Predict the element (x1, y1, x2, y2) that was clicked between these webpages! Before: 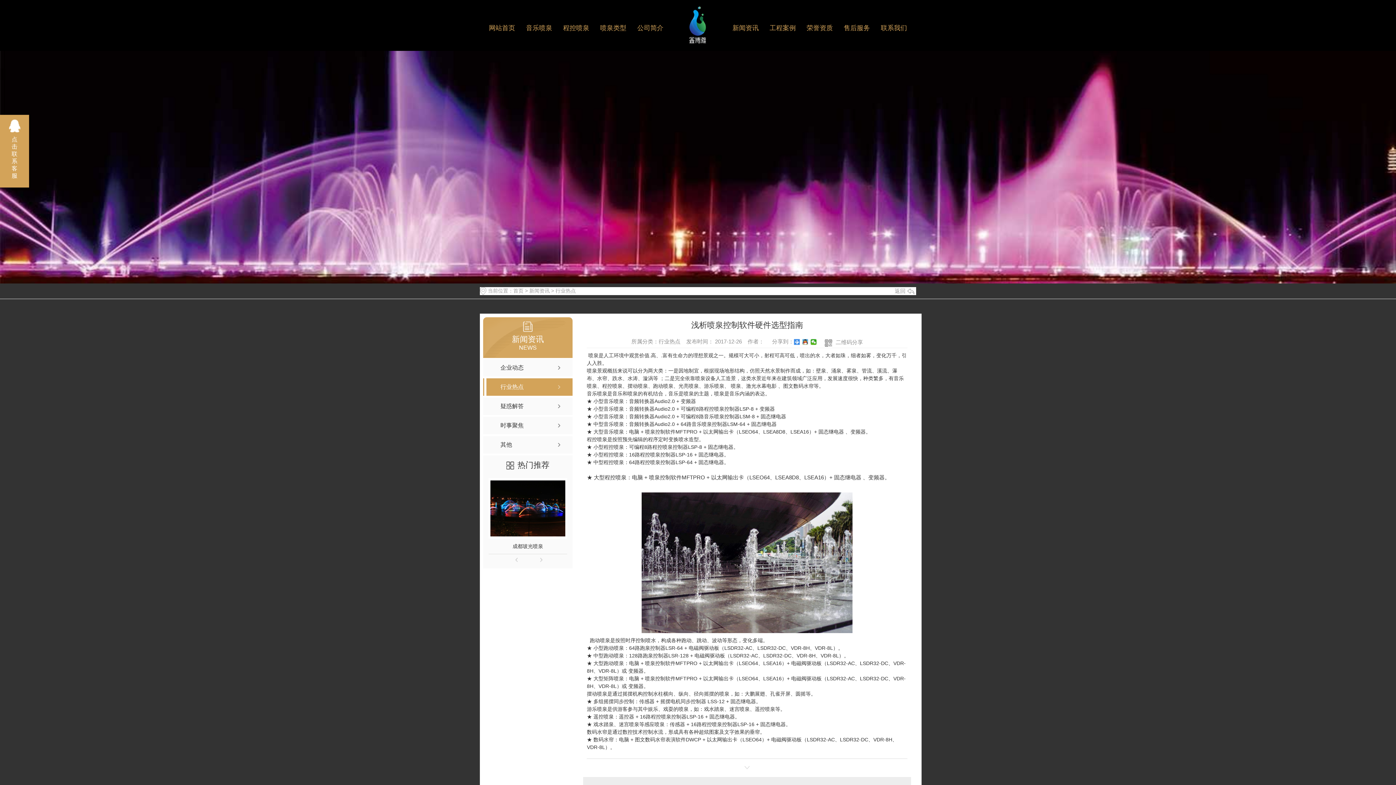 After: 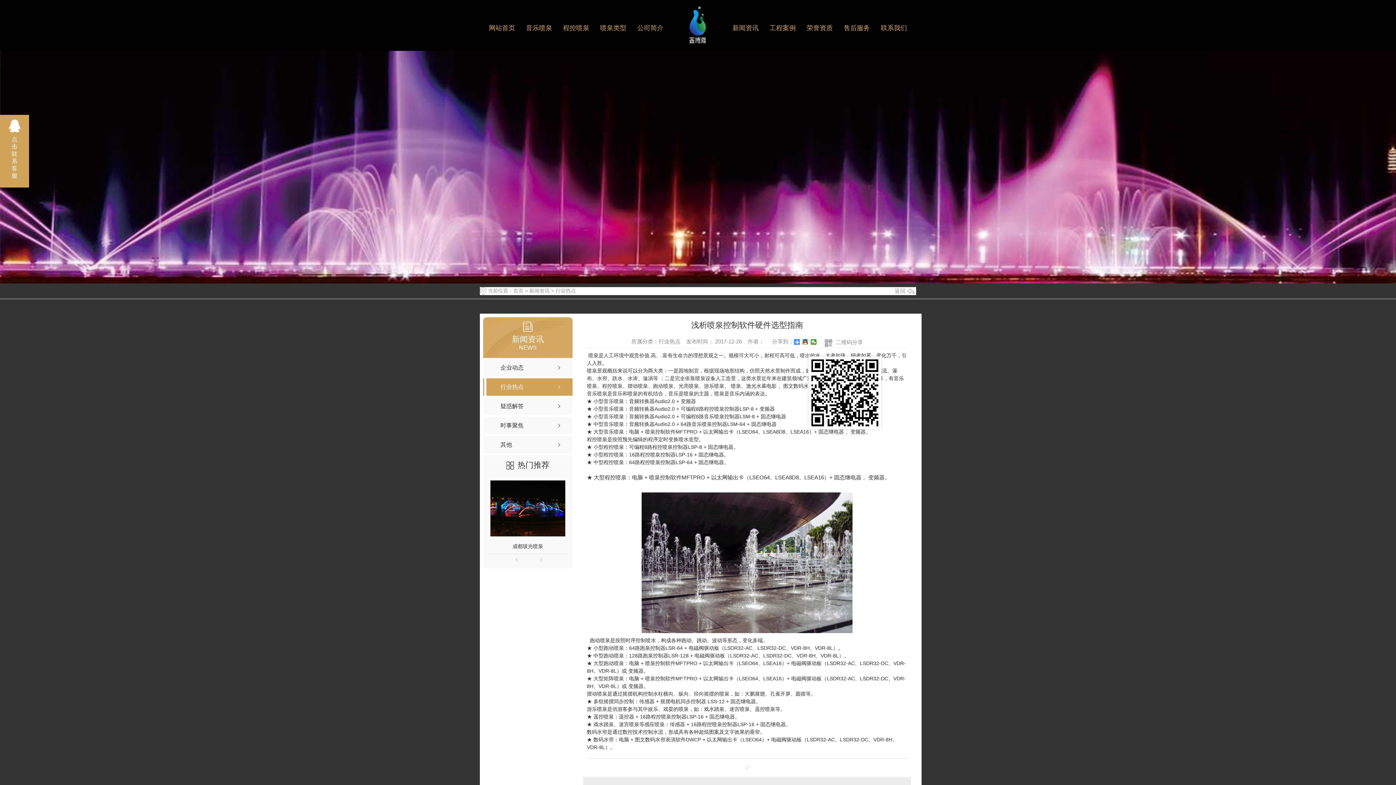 Action: label: 二维码分享 bbox: (811, 337, 849, 347)